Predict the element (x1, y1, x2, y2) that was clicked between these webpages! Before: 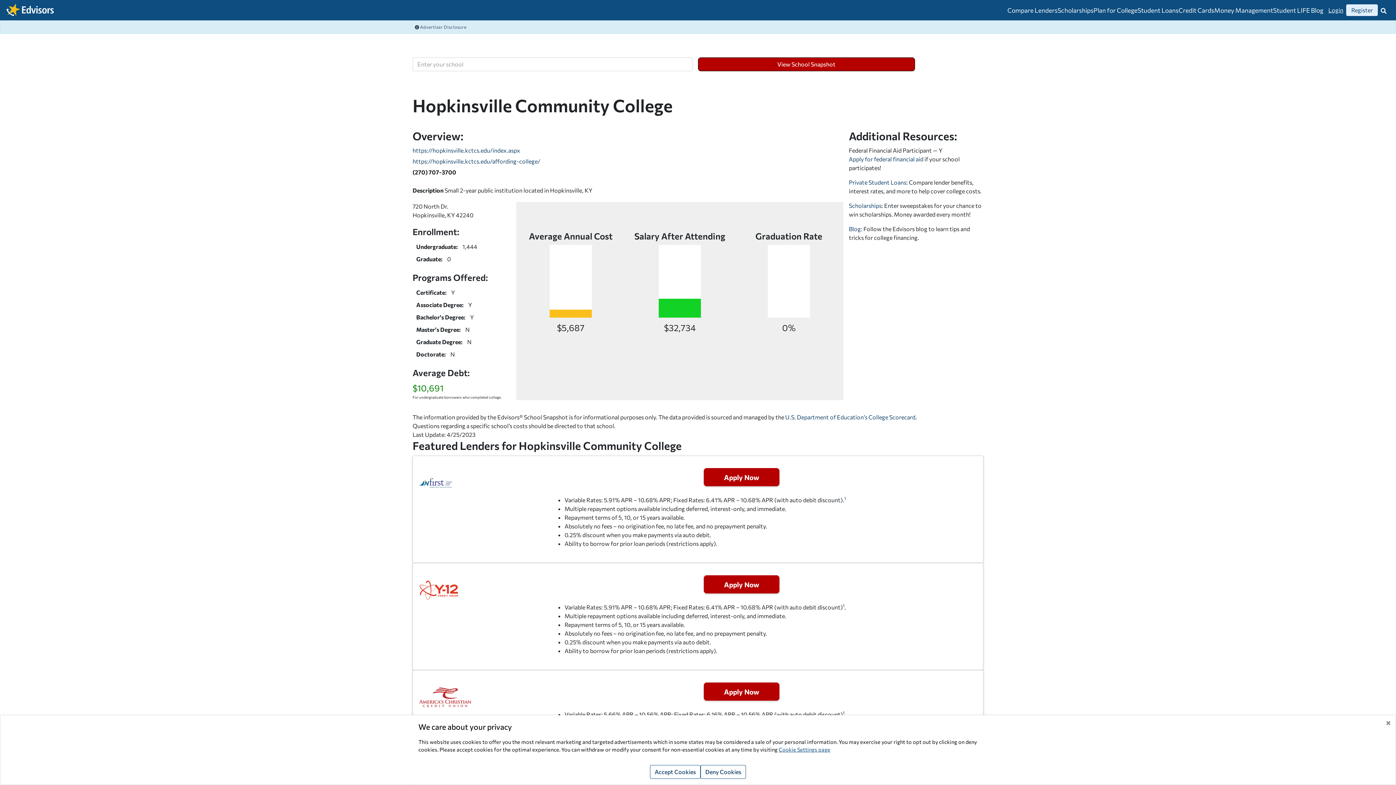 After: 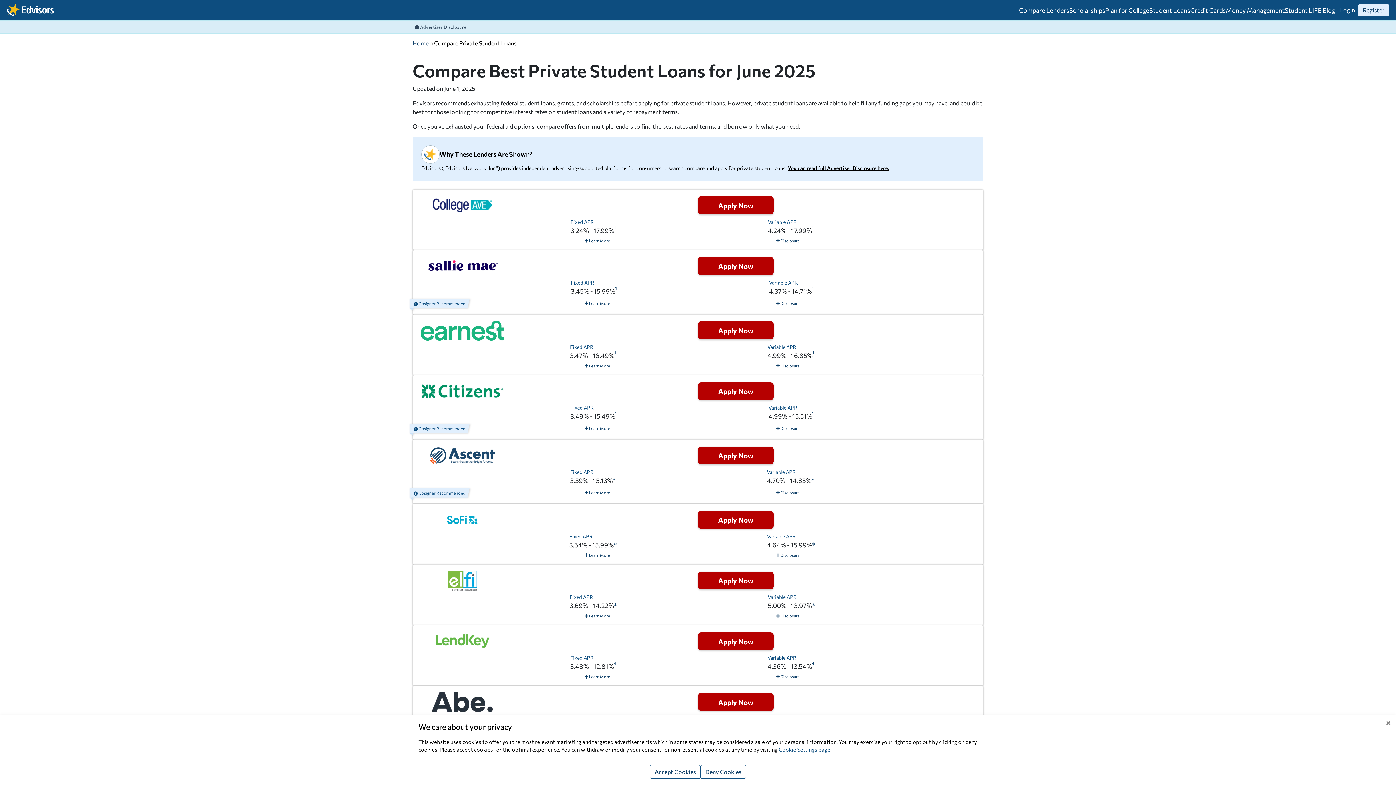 Action: bbox: (849, 178, 906, 185) label: Private Student Loans